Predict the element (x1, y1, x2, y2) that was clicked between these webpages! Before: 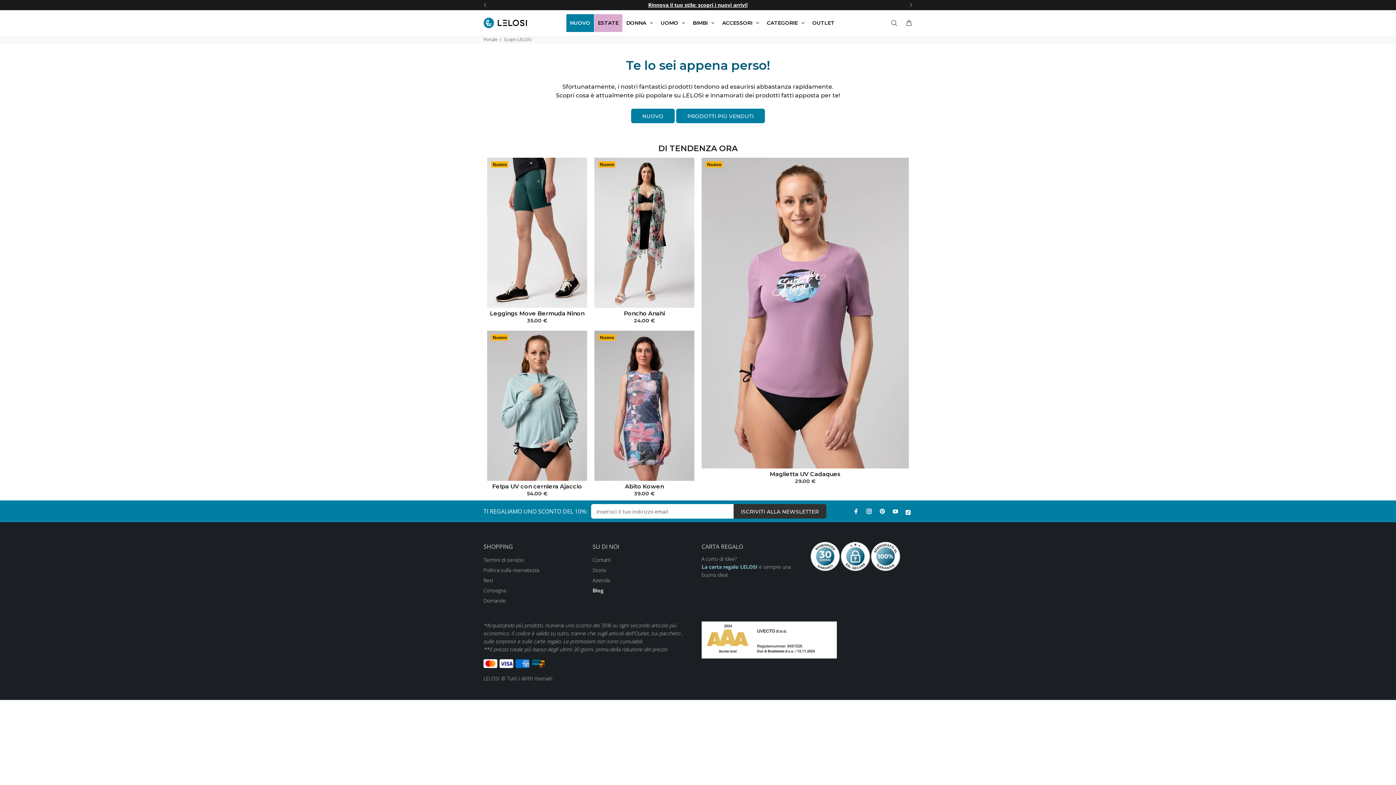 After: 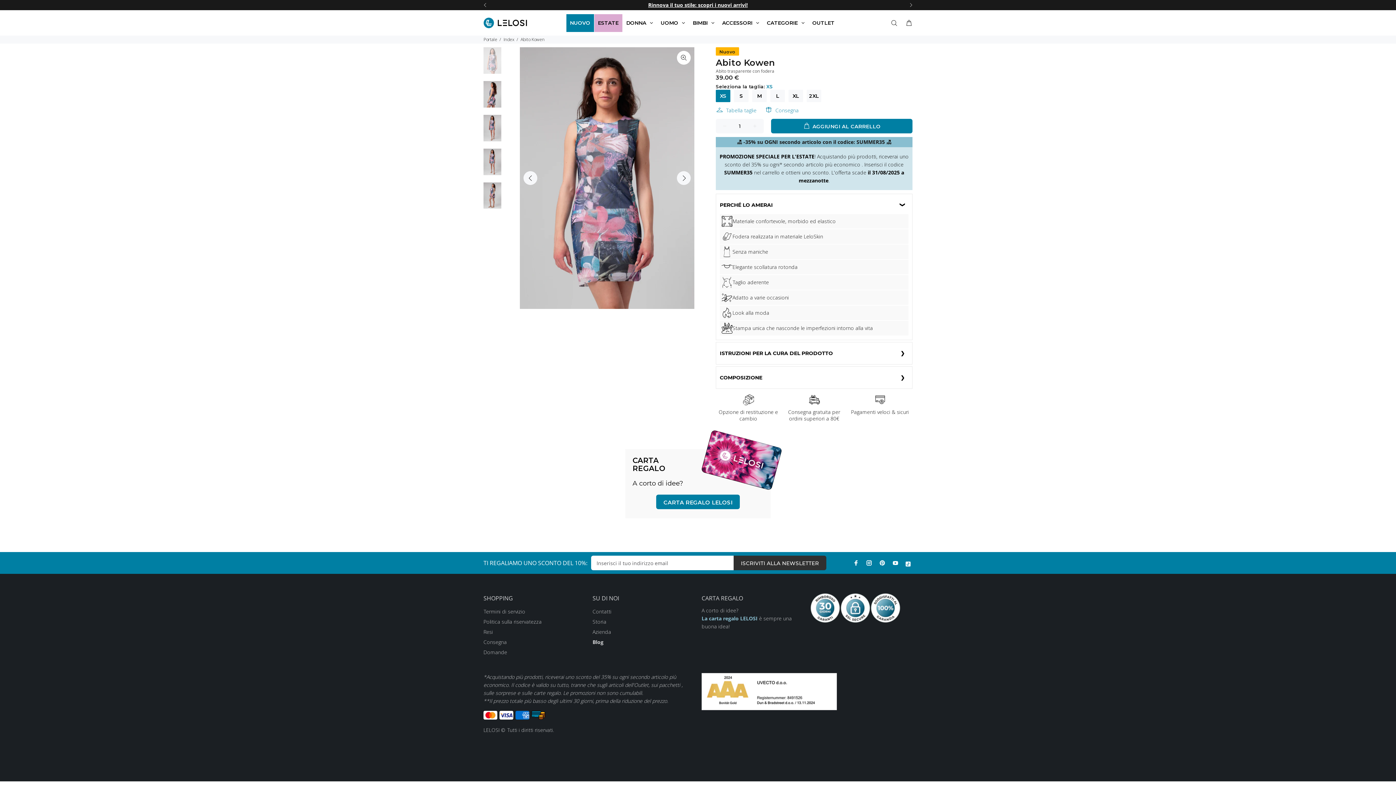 Action: bbox: (594, 330, 694, 480) label: Nuovo